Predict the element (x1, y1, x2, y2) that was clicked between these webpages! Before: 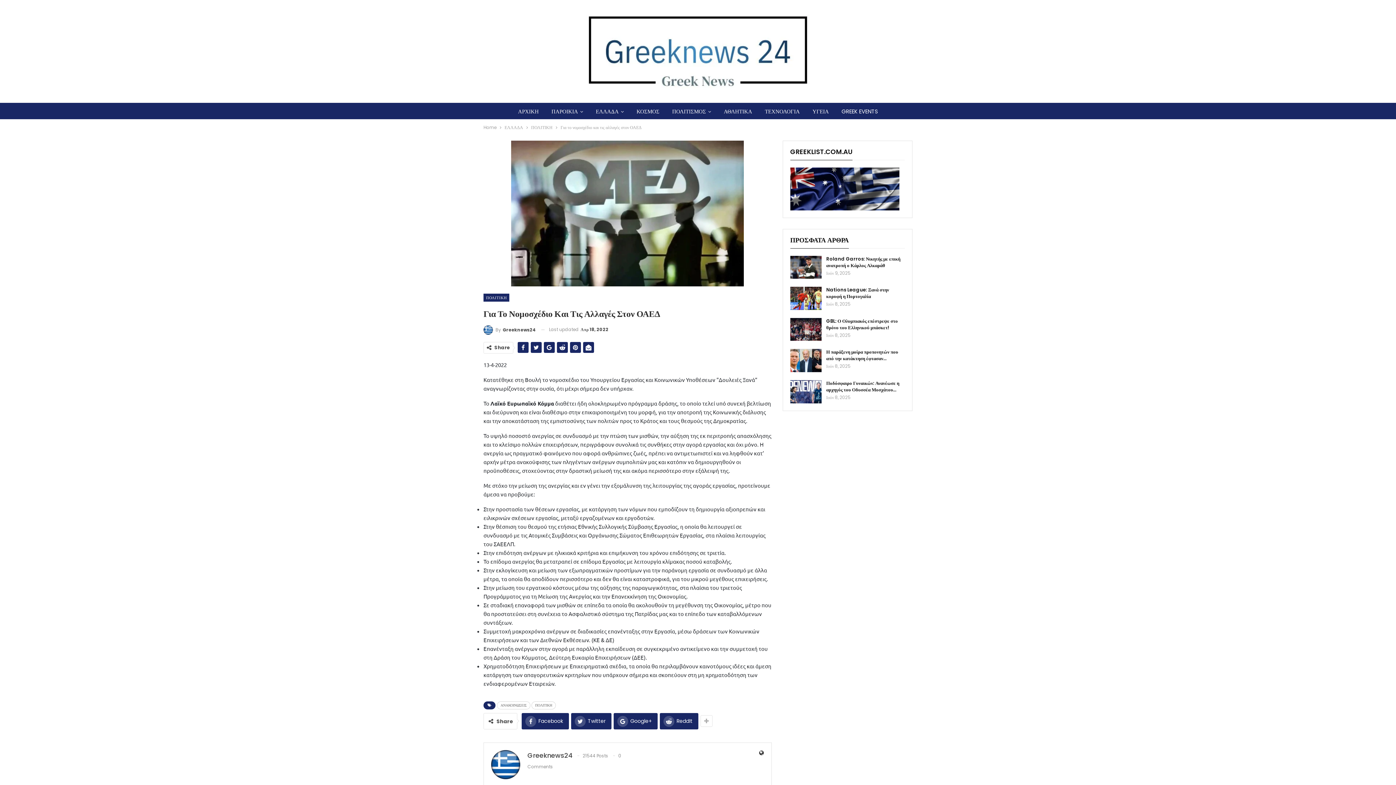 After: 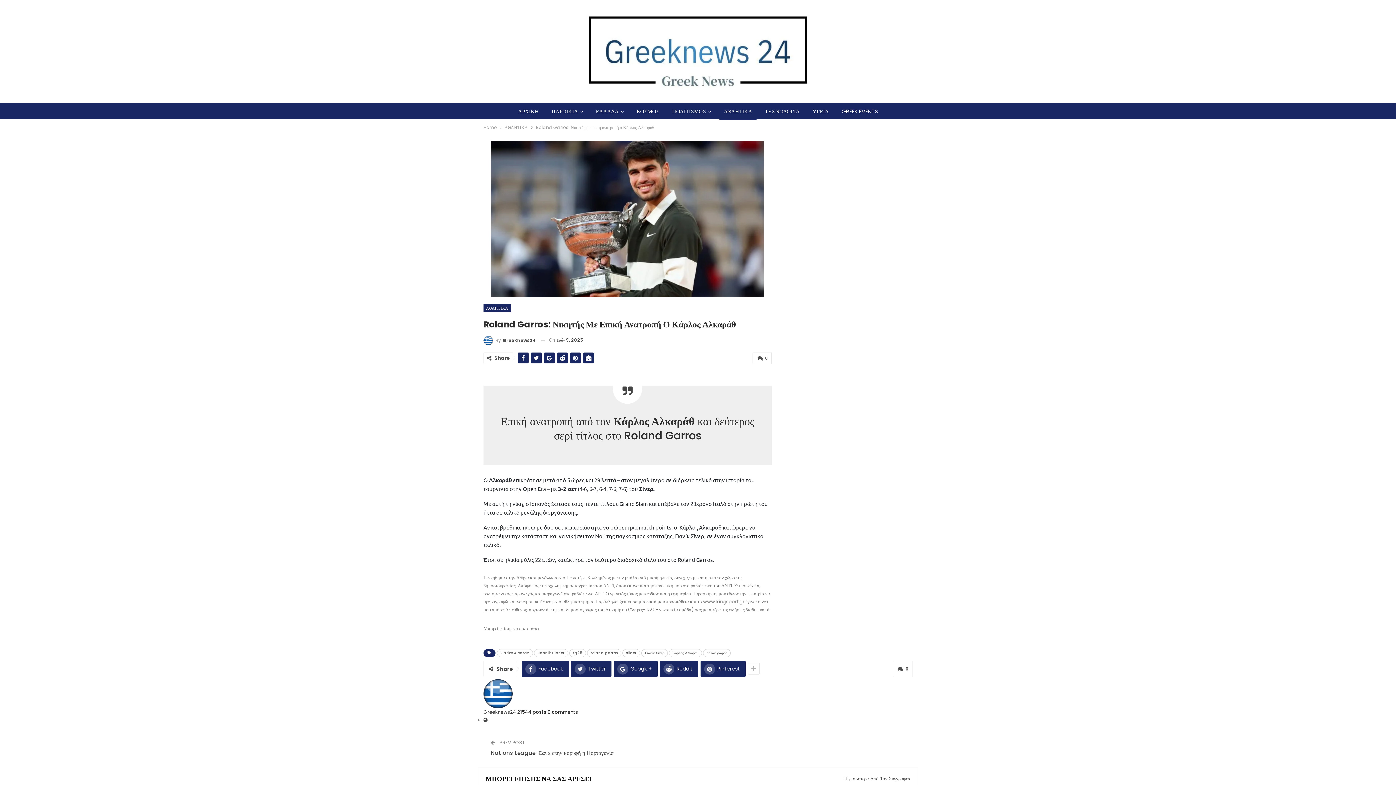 Action: bbox: (790, 255, 821, 278)